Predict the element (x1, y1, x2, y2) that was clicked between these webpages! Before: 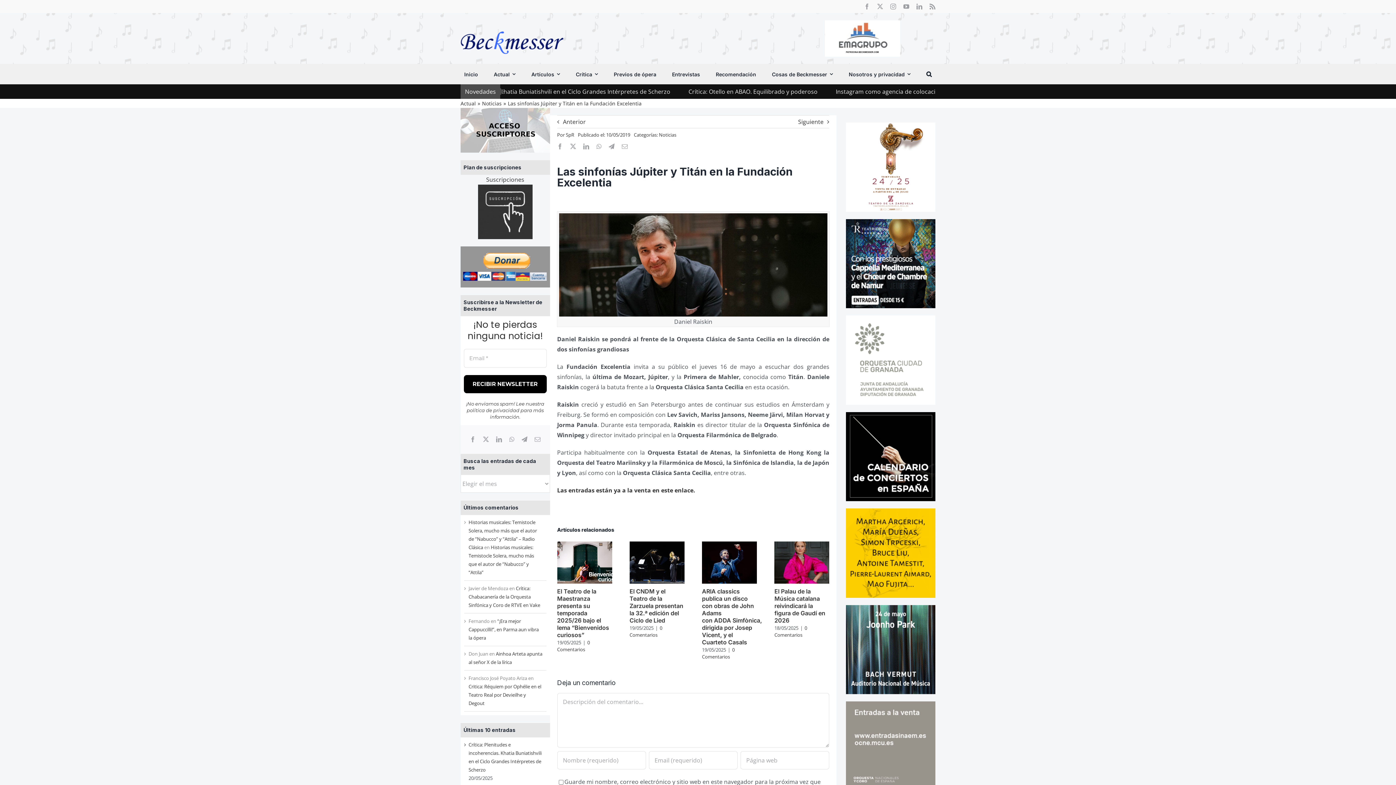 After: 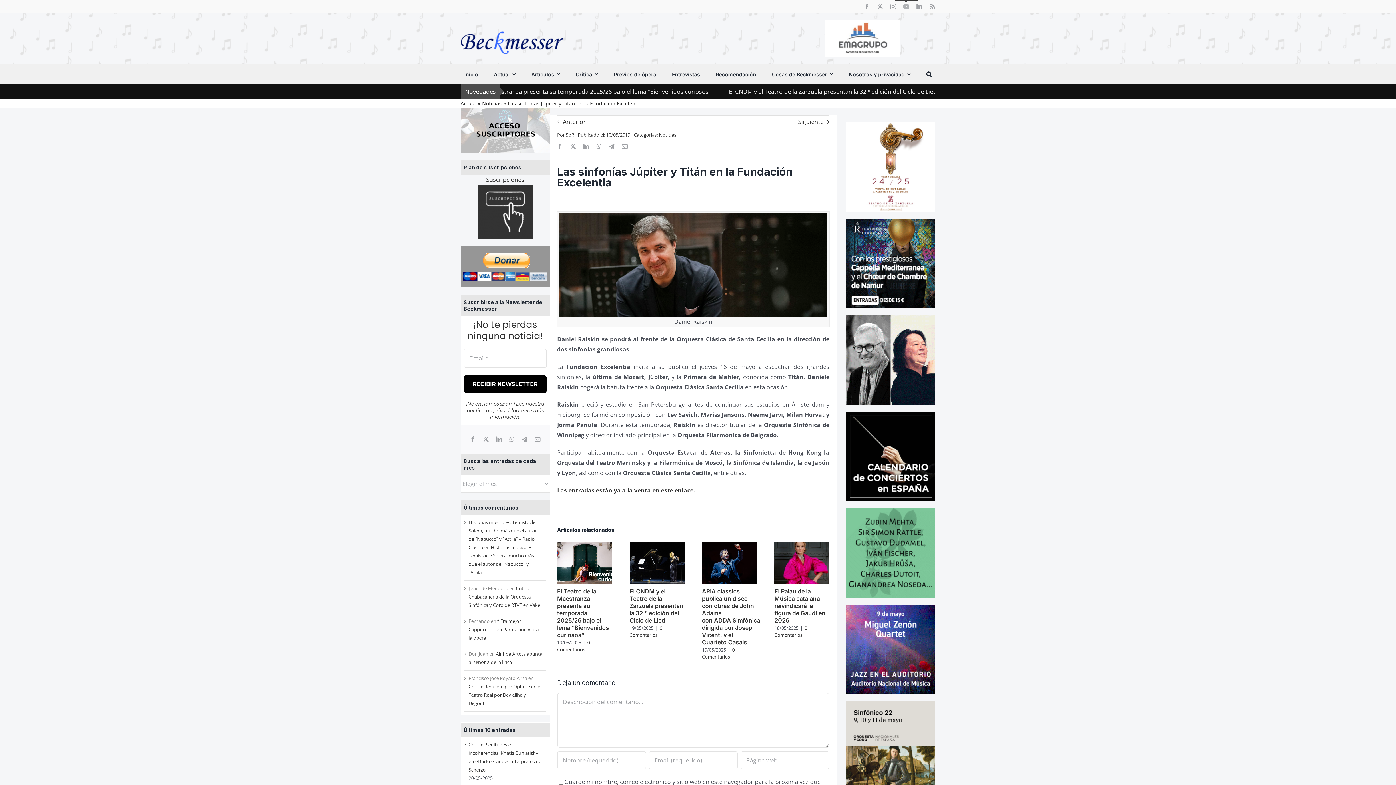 Action: label: youtube bbox: (903, 3, 909, 9)